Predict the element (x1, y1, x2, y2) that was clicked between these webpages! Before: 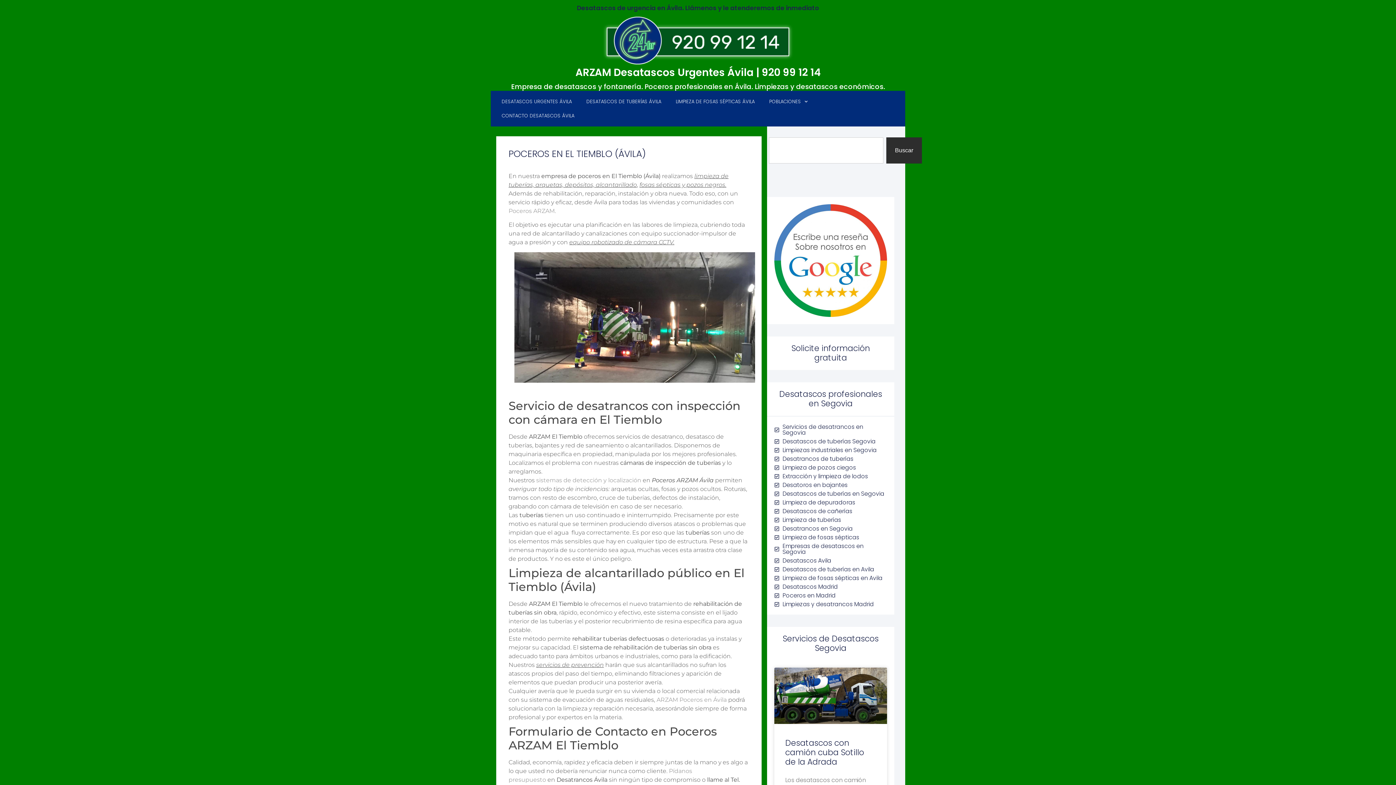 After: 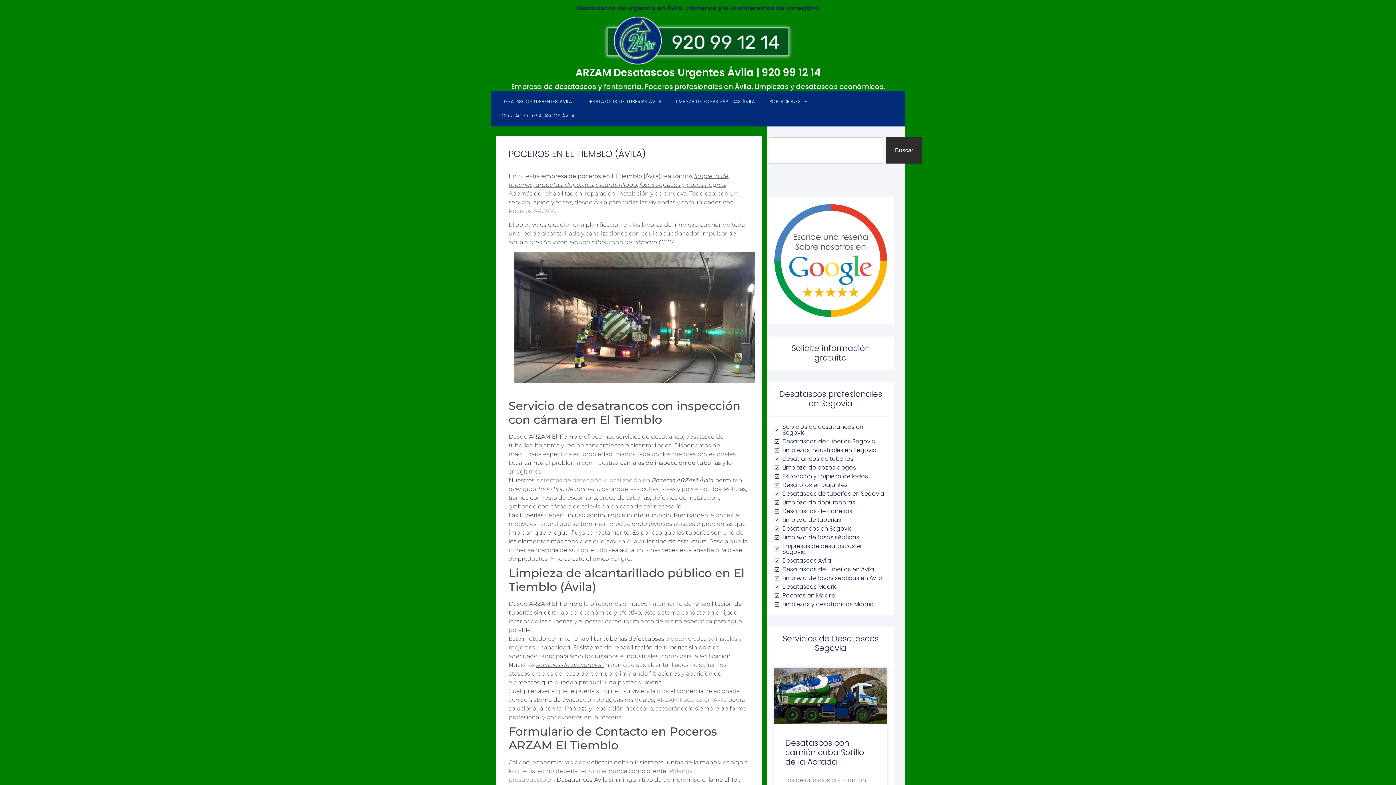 Action: label: Desatascos de tuberías en Avila bbox: (774, 566, 887, 572)